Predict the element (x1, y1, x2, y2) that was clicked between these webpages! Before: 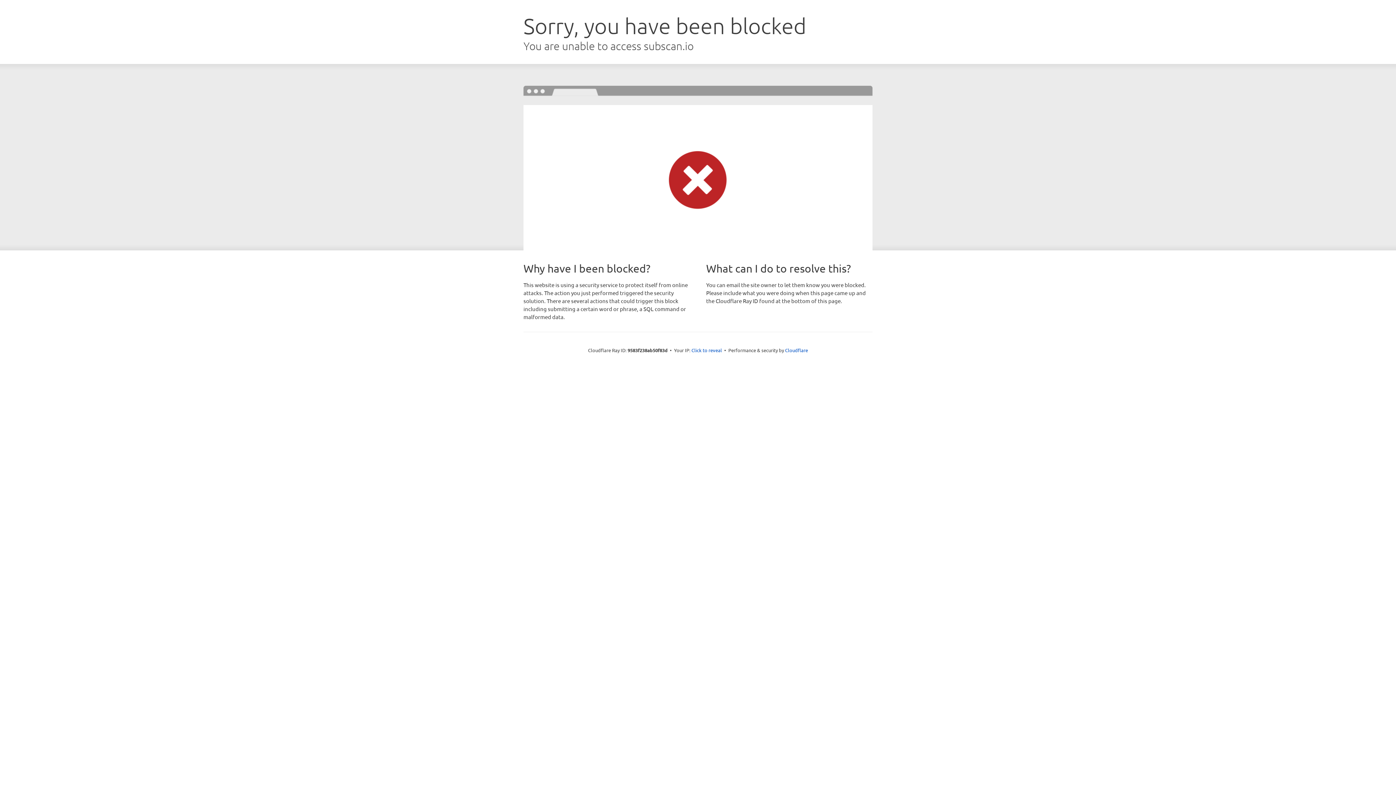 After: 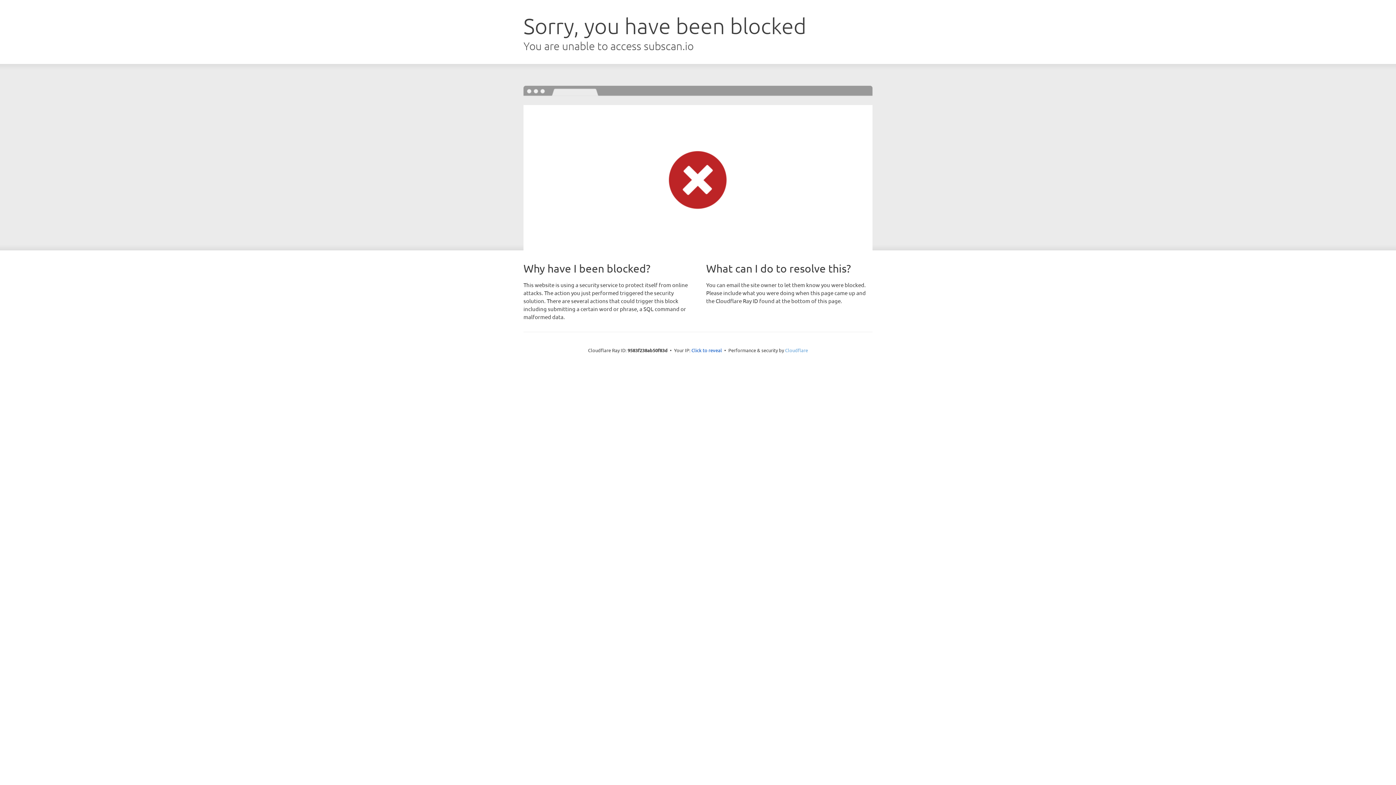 Action: bbox: (785, 347, 808, 353) label: Cloudflare